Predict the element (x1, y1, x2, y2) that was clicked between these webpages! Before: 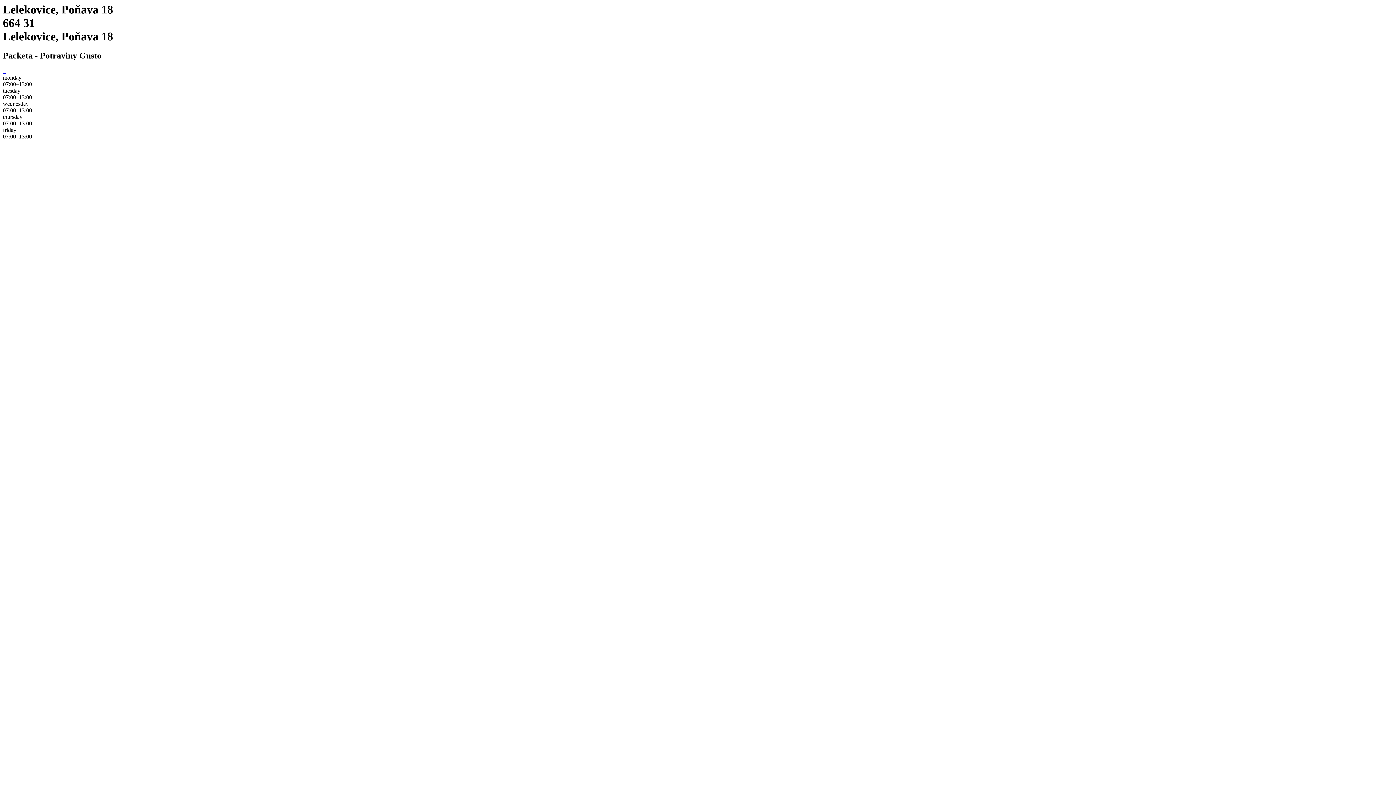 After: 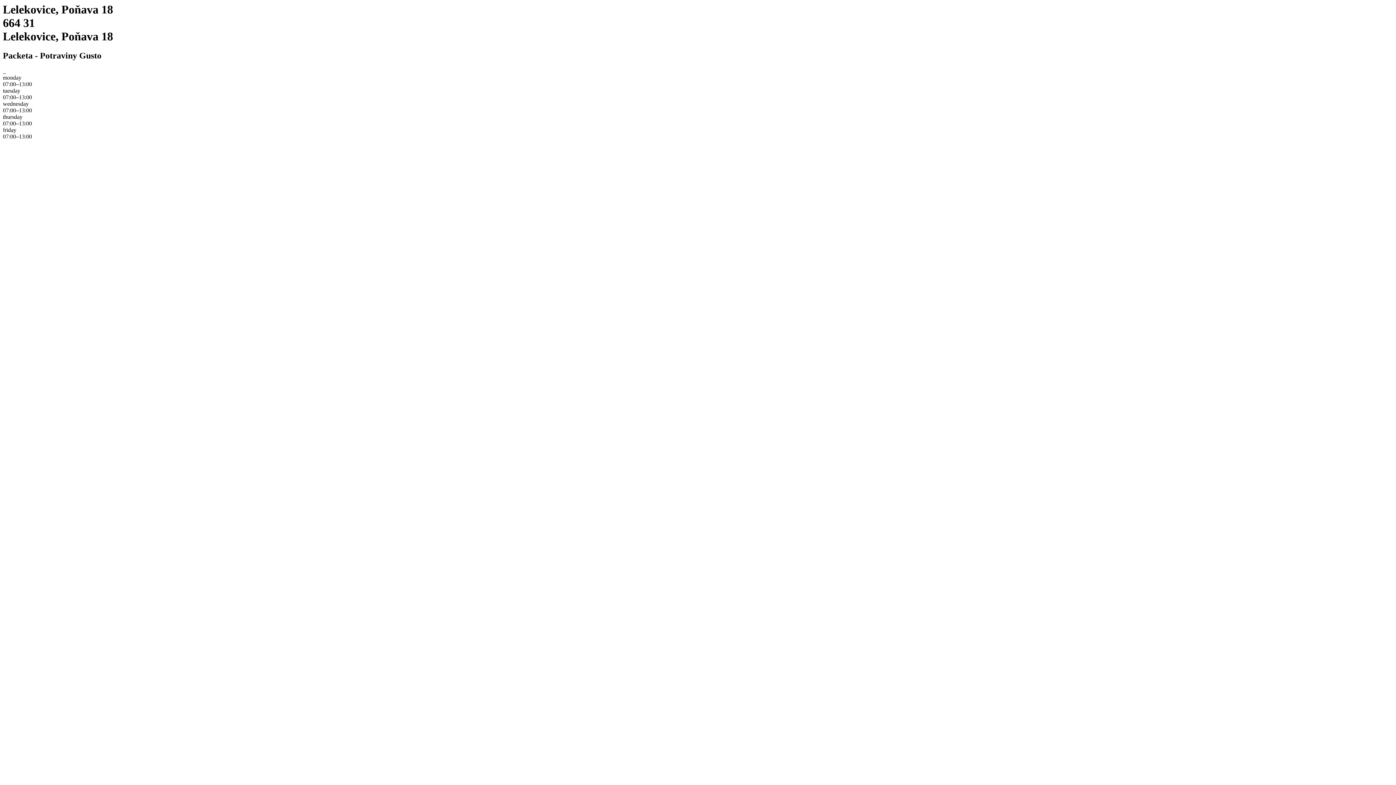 Action: label:   bbox: (2, 68, 4, 74)